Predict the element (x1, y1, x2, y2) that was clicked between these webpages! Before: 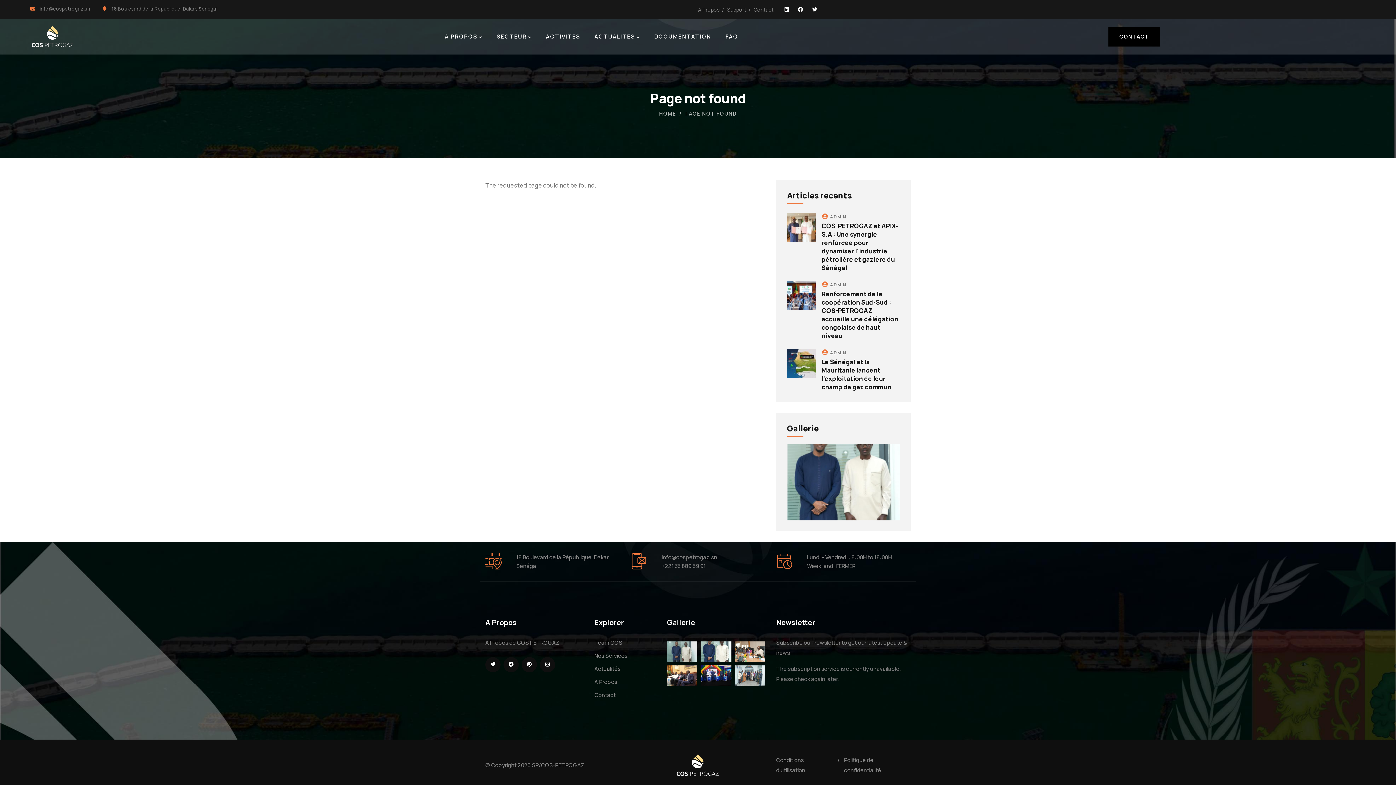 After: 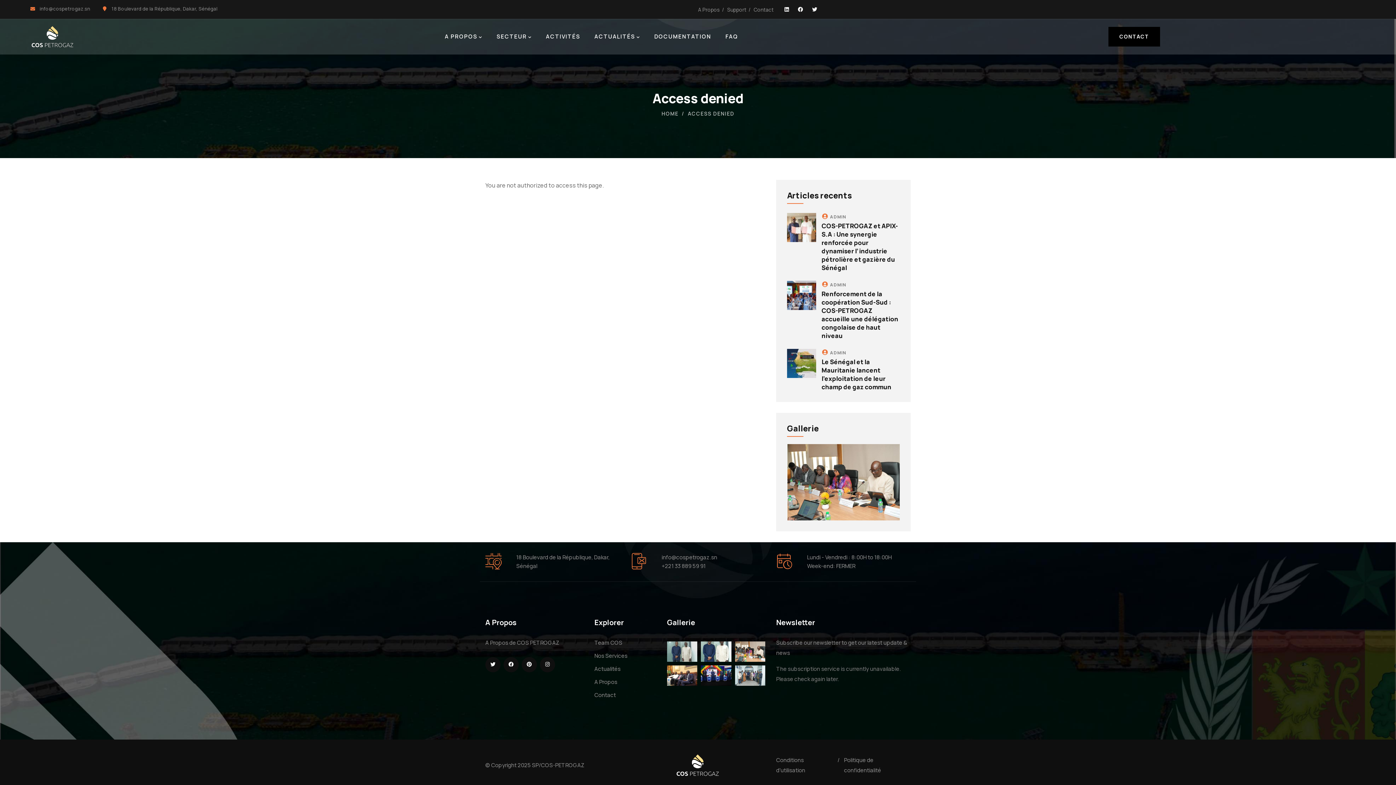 Action: bbox: (830, 281, 846, 288) label: ADMIN